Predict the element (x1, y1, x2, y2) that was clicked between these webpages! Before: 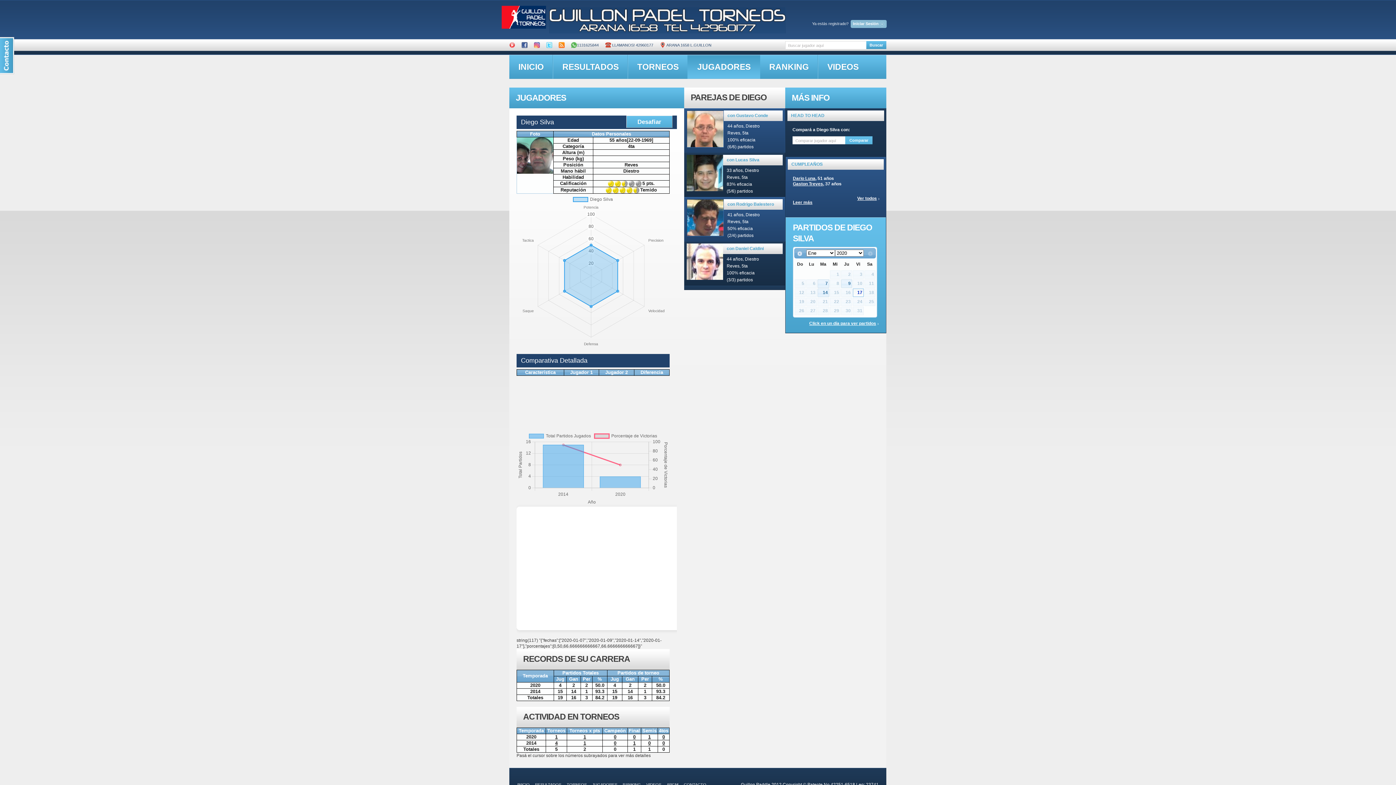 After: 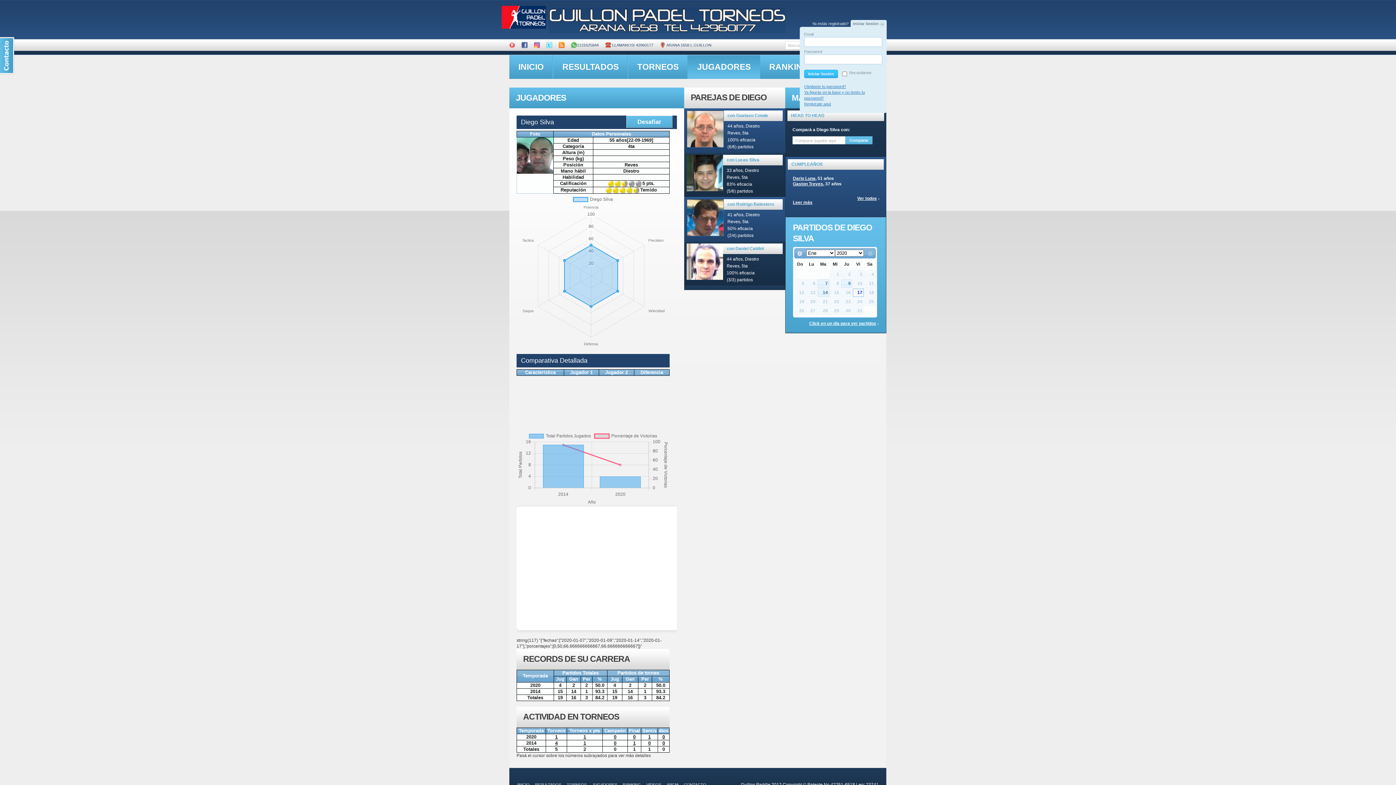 Action: label: Iniciar Sesión bbox: (850, 20, 886, 28)